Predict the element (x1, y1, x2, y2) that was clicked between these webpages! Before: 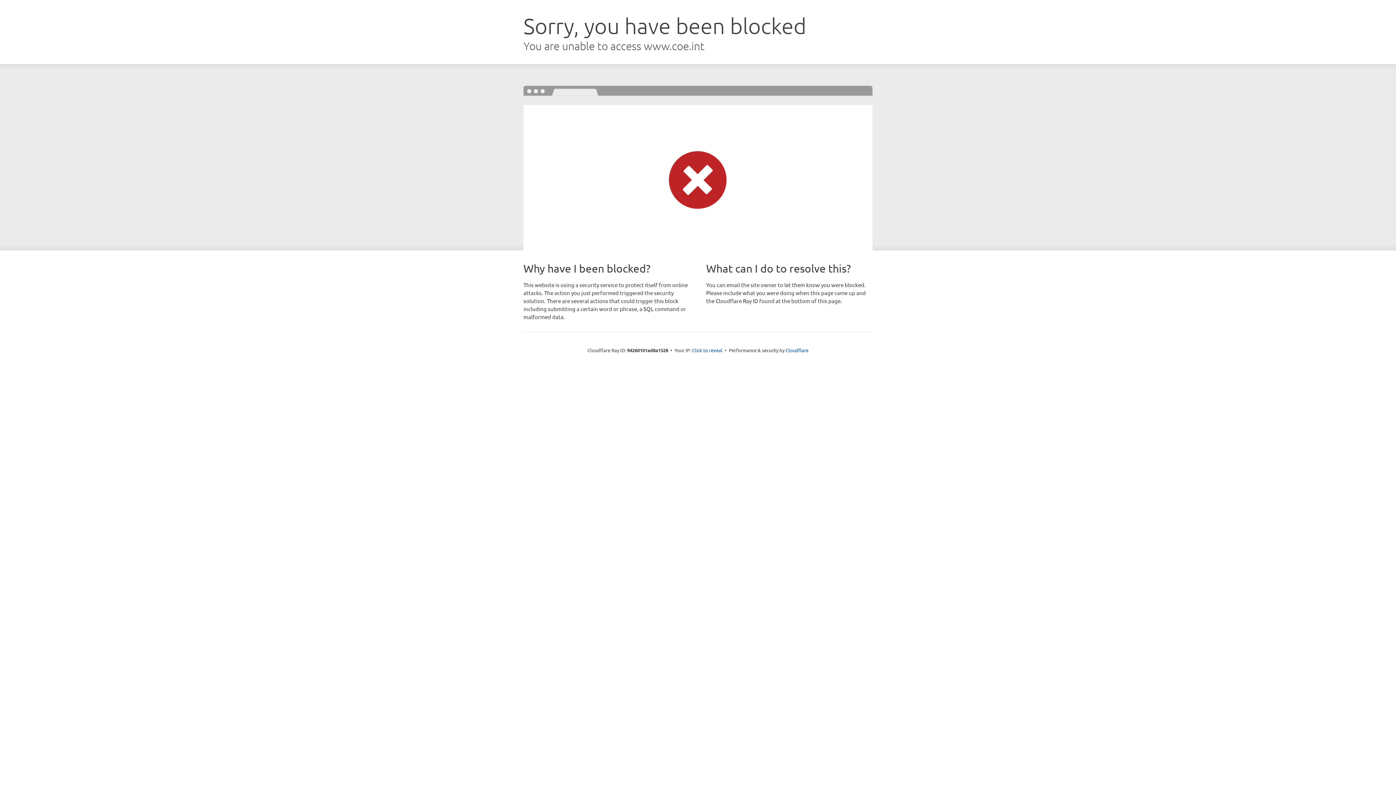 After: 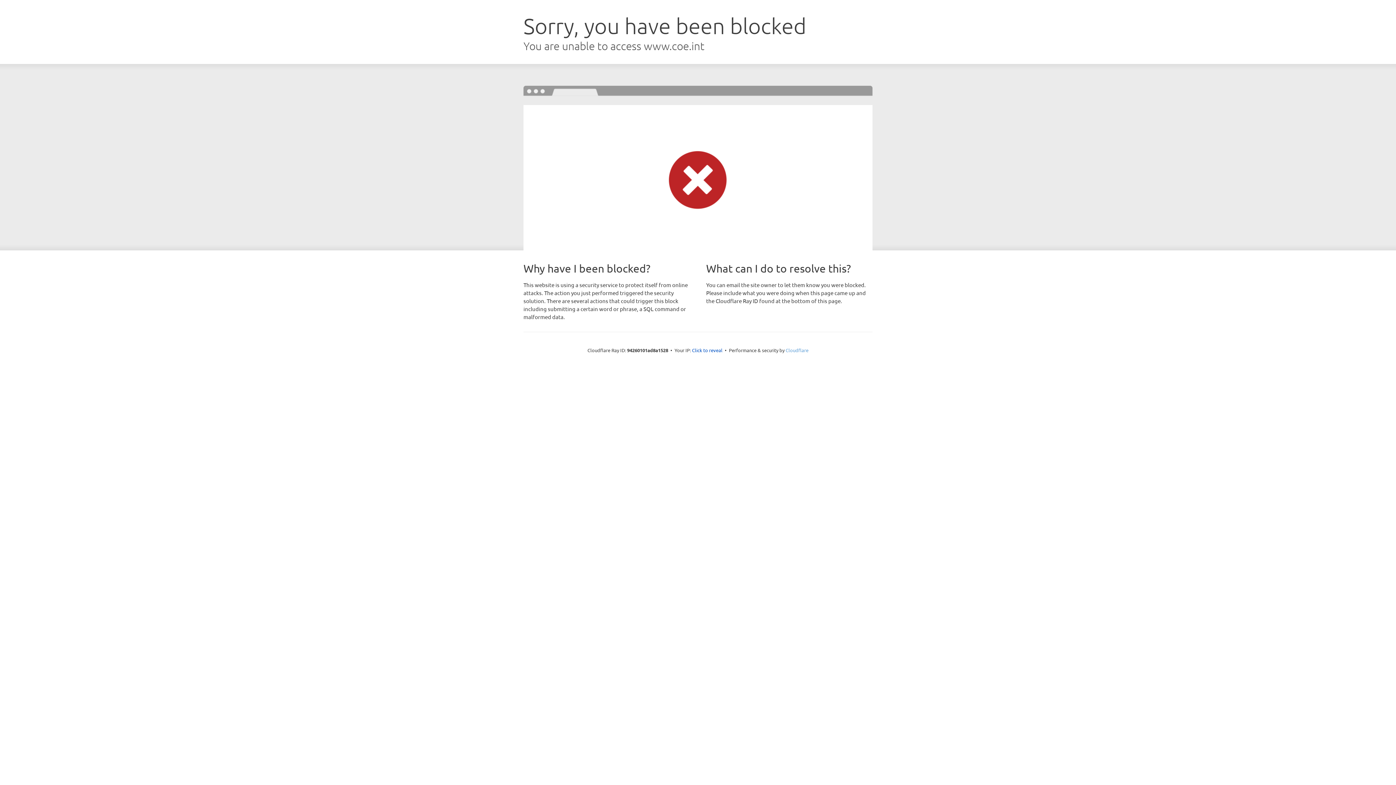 Action: bbox: (785, 347, 808, 353) label: Cloudflare